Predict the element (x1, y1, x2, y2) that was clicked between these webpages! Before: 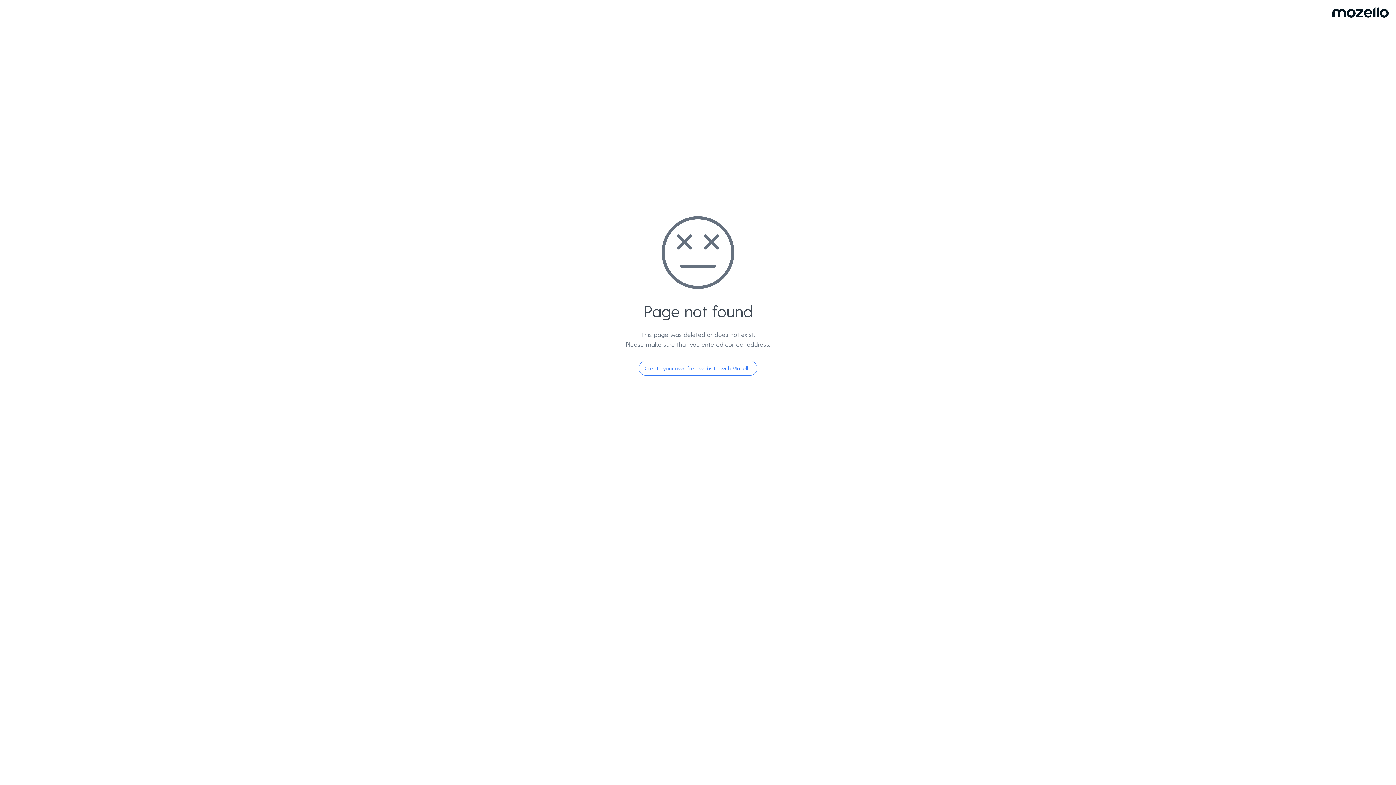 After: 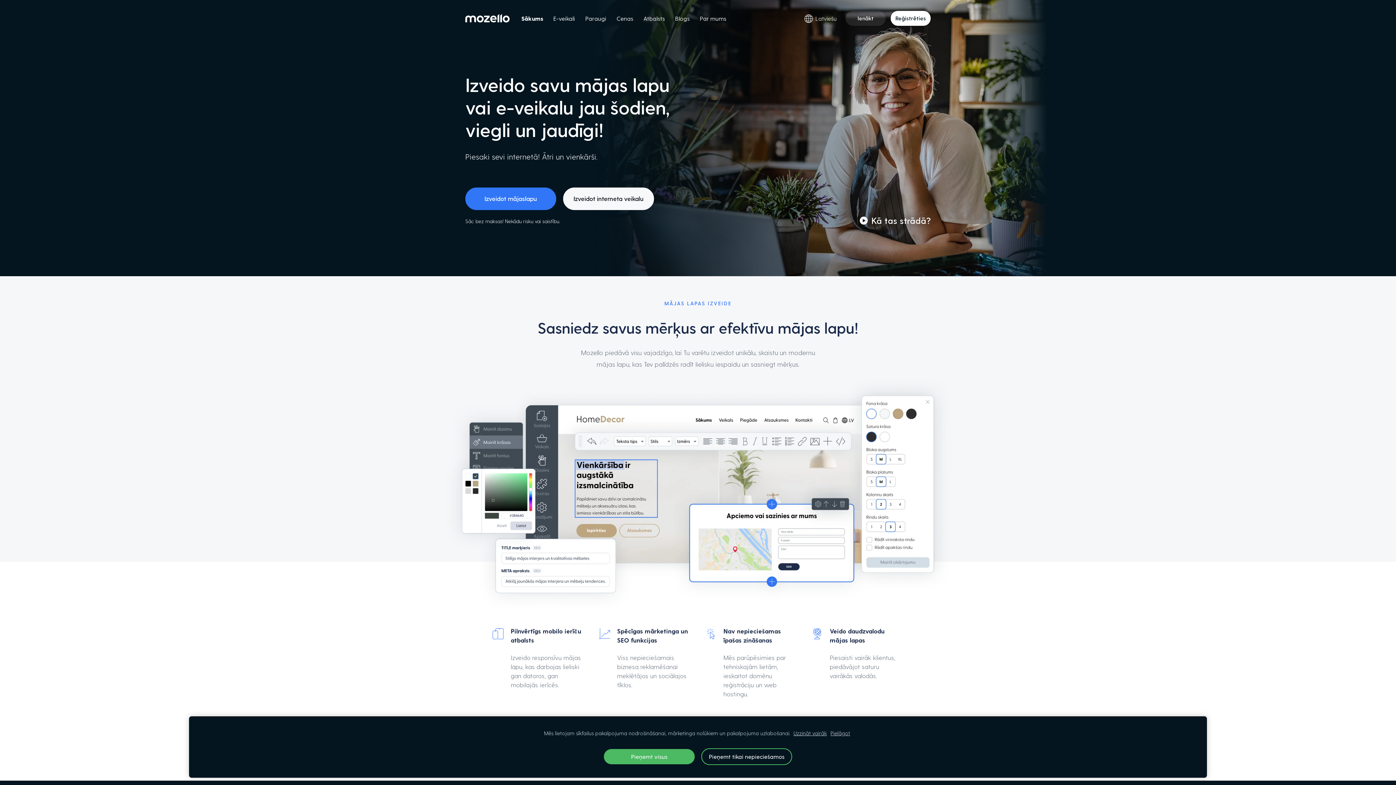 Action: bbox: (638, 360, 757, 376) label: Create your own free website with Mozello